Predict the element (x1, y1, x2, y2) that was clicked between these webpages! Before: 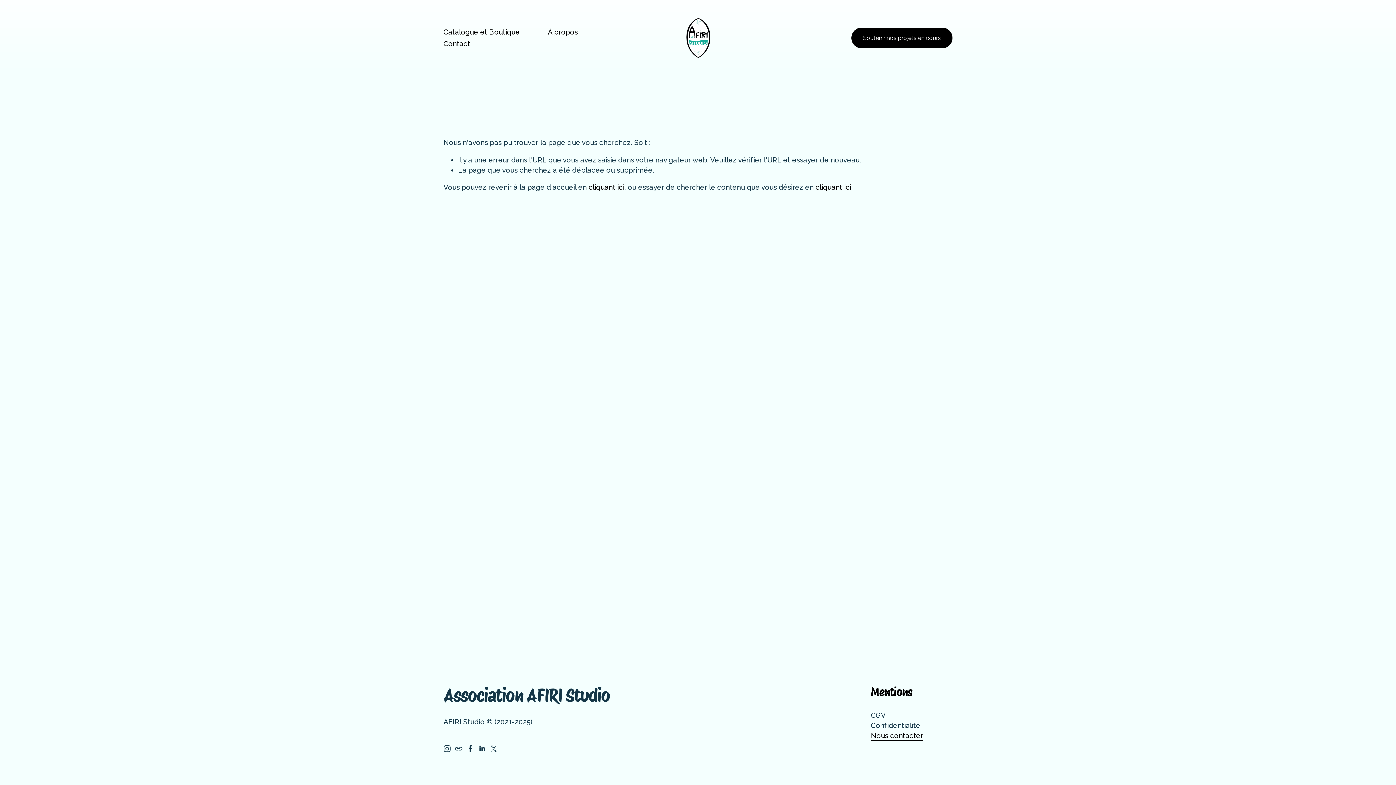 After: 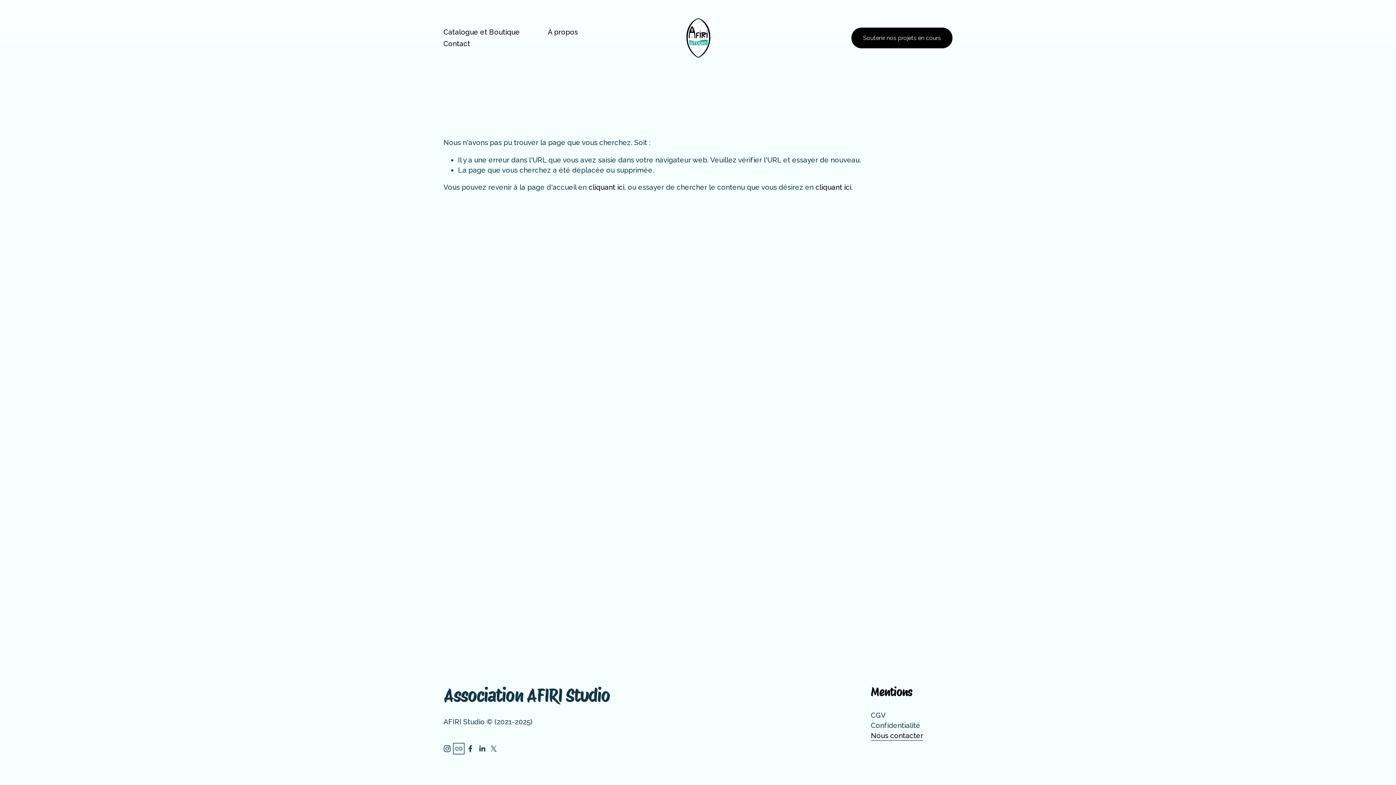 Action: bbox: (455, 745, 462, 752) label: URL